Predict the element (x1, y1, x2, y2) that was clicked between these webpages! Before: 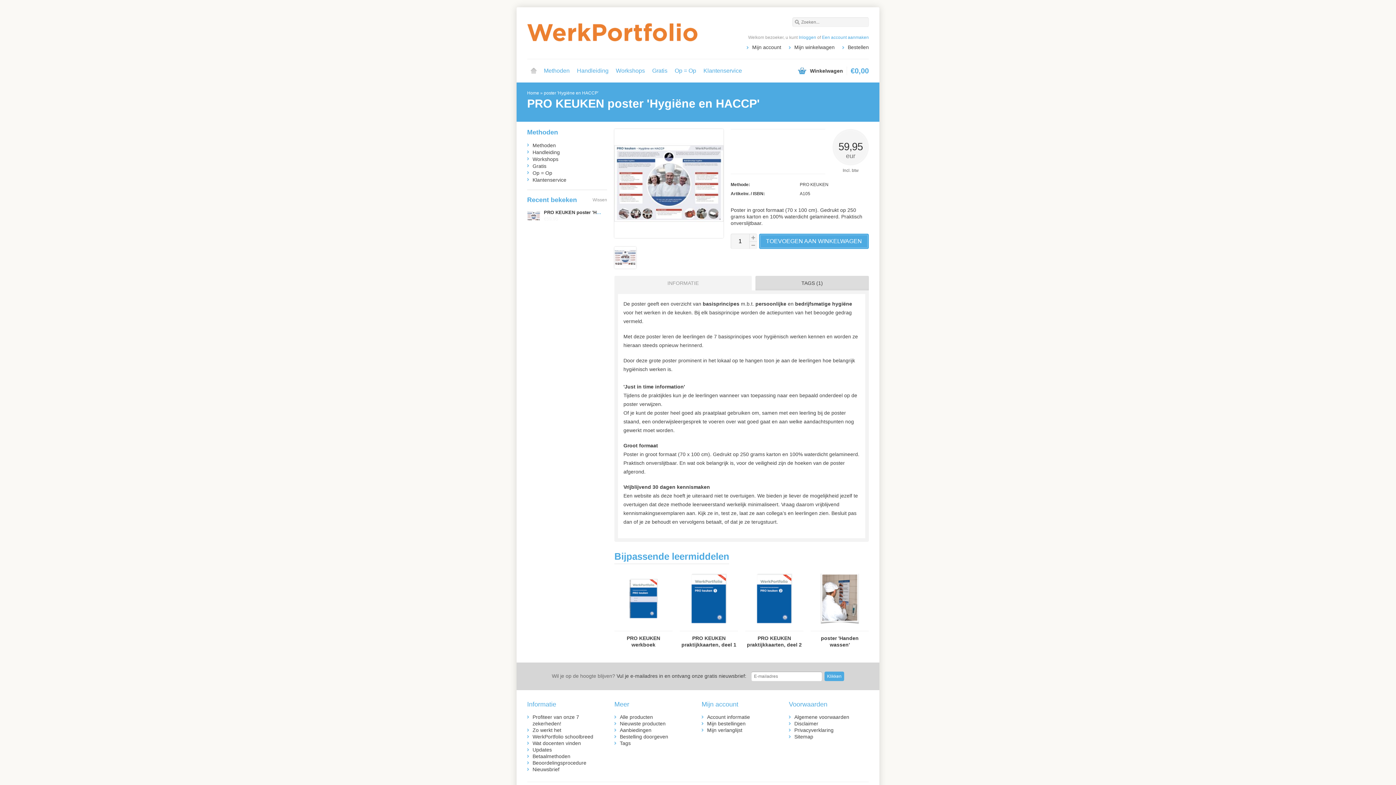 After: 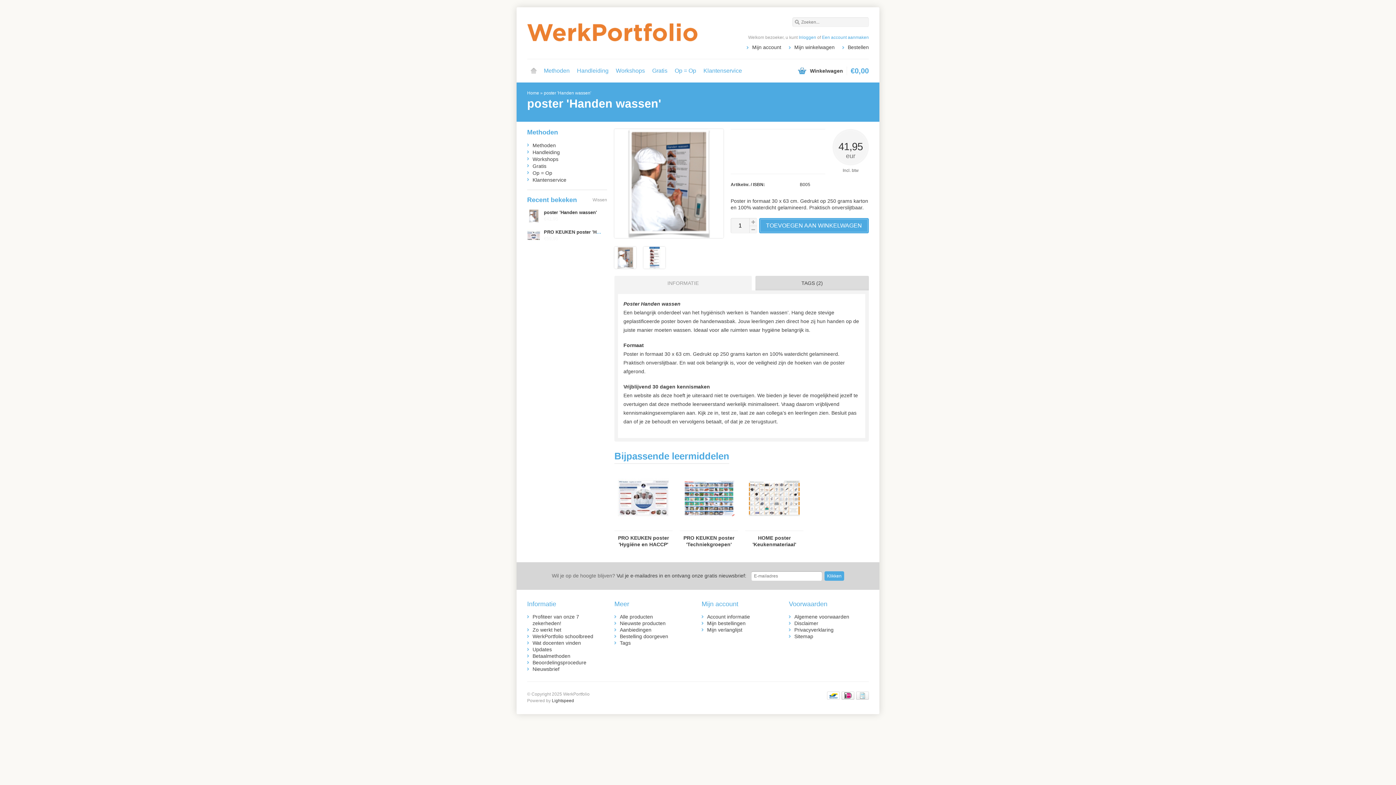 Action: bbox: (810, 625, 869, 630)